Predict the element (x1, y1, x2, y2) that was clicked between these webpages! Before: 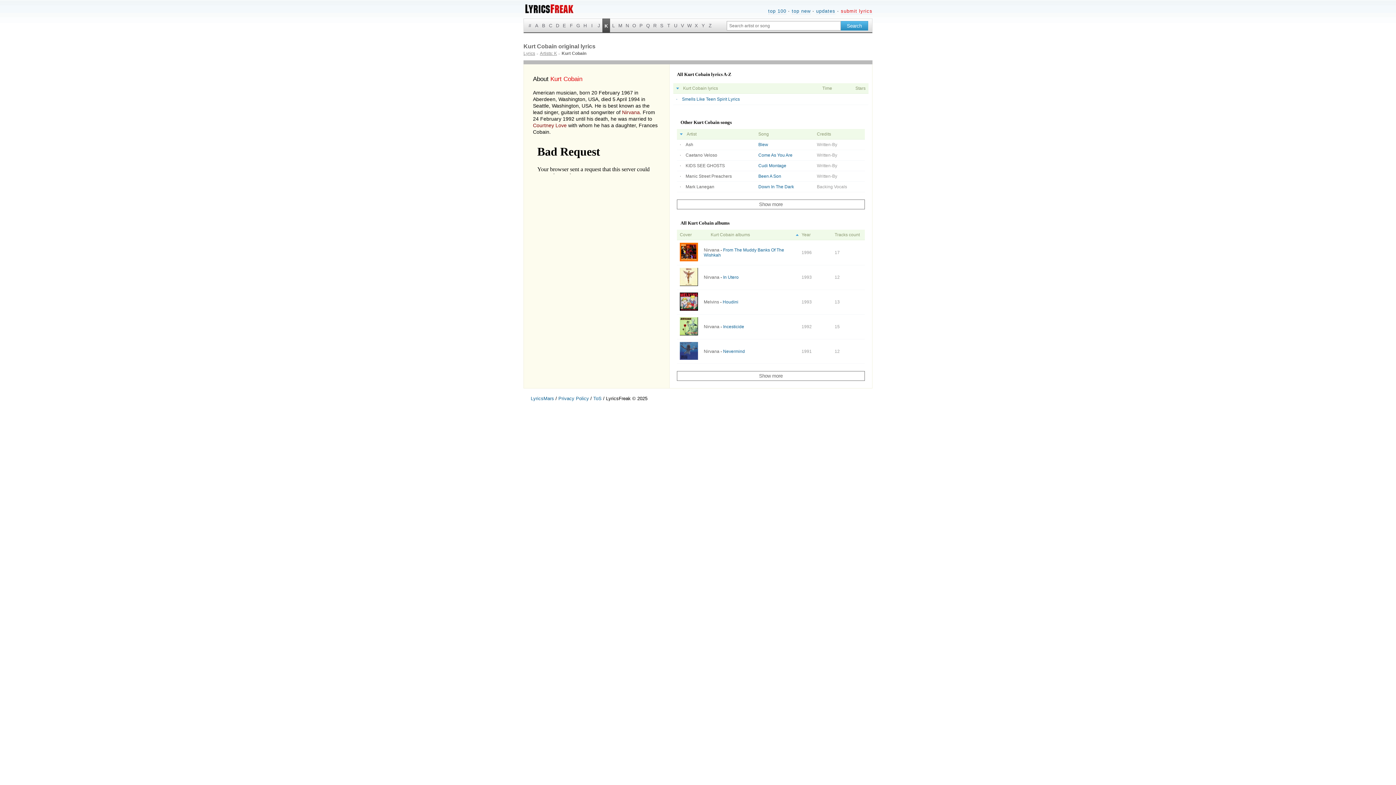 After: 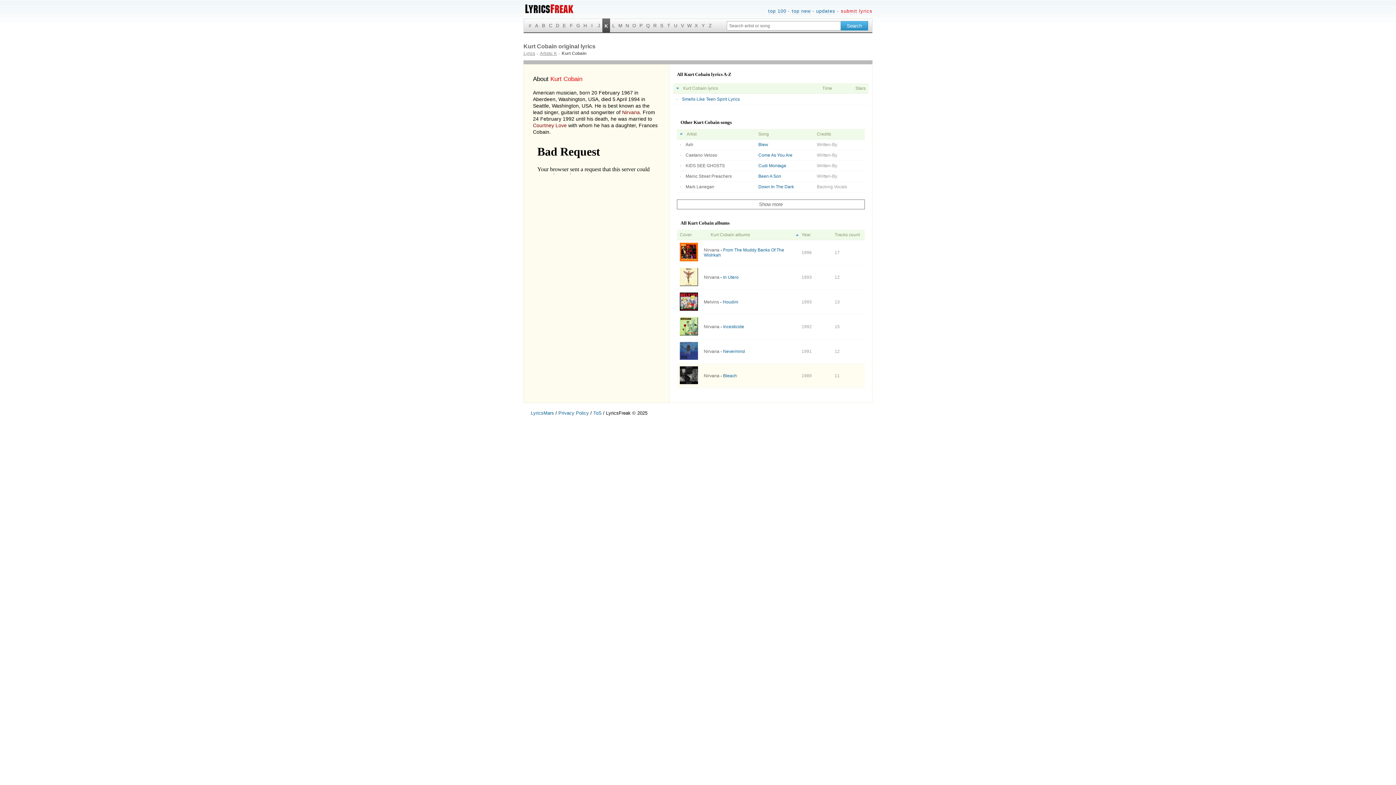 Action: bbox: (677, 371, 865, 381) label: Show more